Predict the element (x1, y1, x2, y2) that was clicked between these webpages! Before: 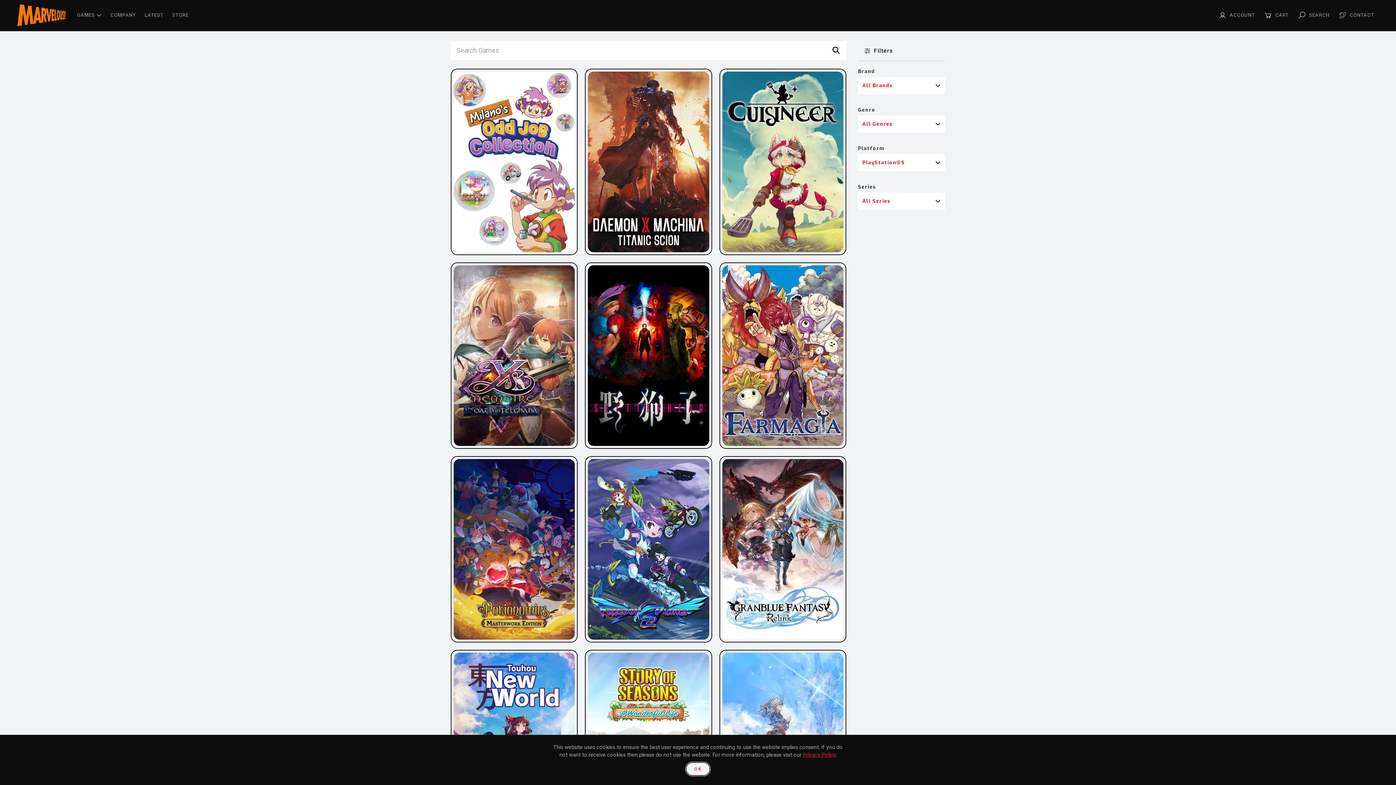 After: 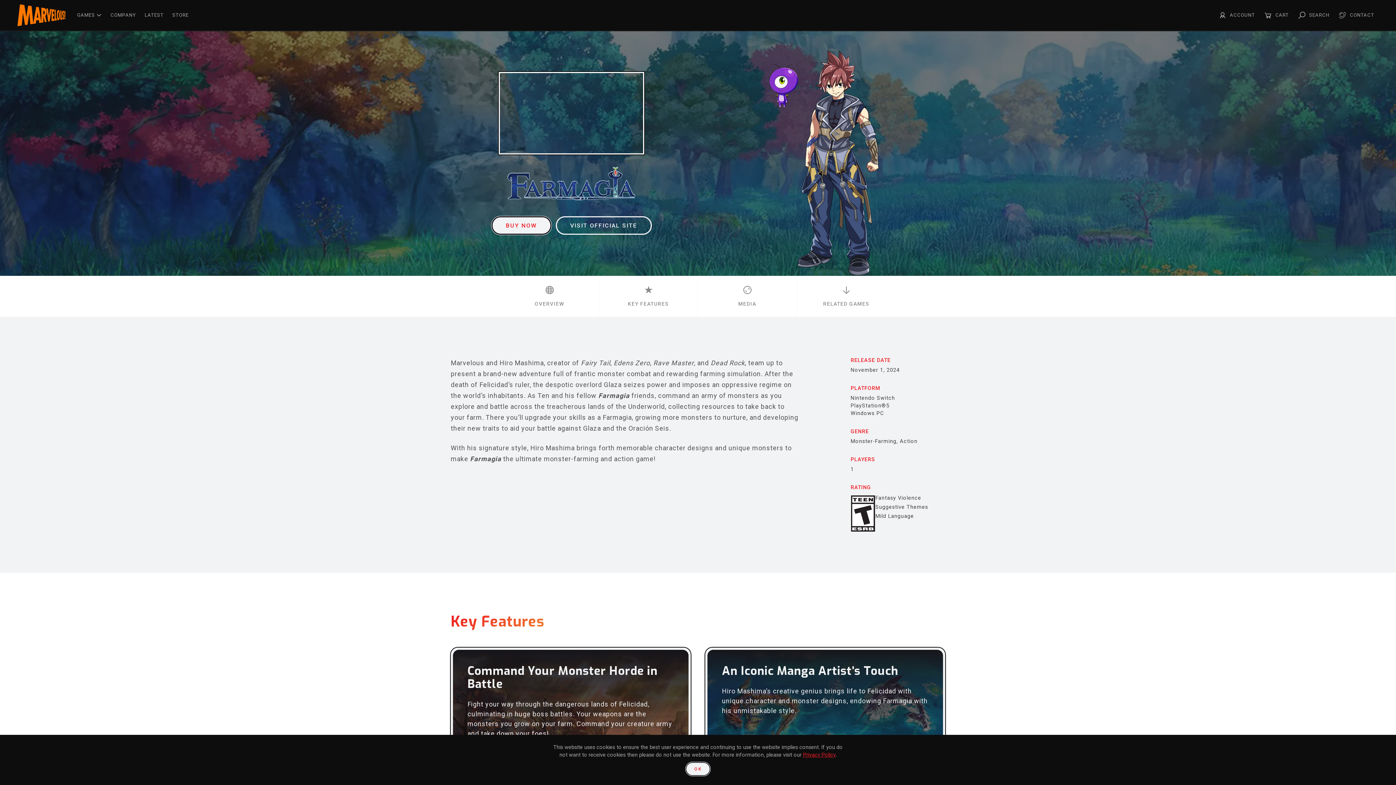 Action: bbox: (722, 265, 843, 446)